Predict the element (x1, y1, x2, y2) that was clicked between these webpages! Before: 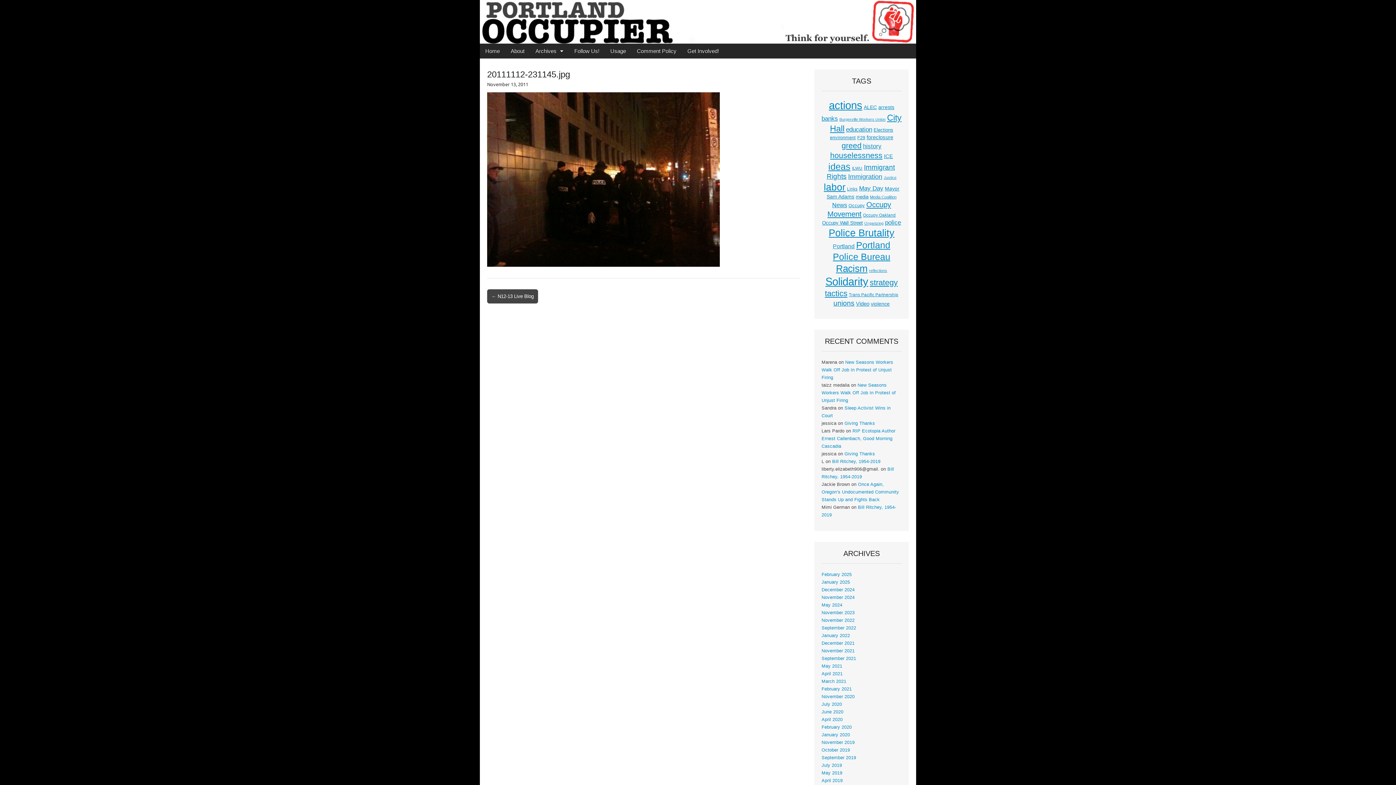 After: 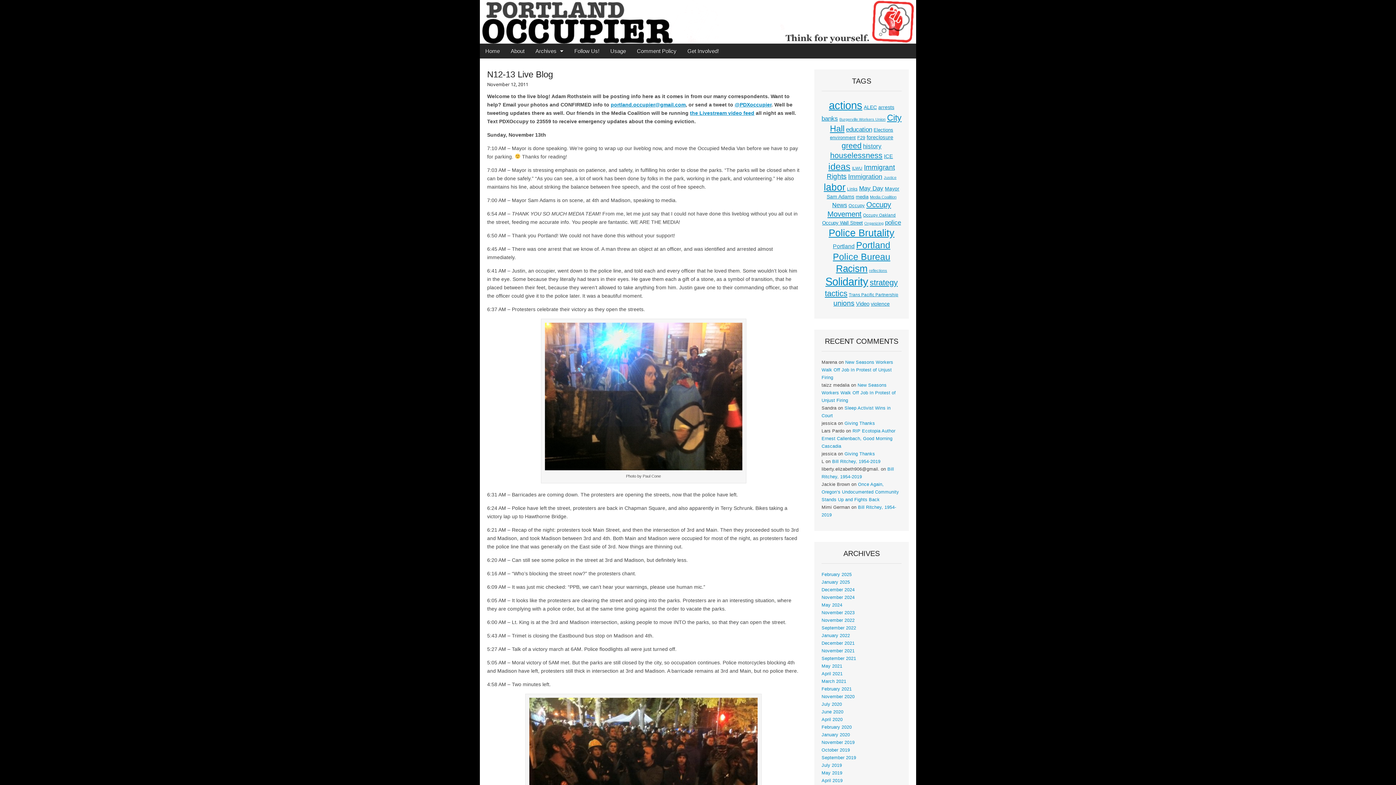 Action: bbox: (487, 289, 538, 303) label: ← N12-13 Live Blog